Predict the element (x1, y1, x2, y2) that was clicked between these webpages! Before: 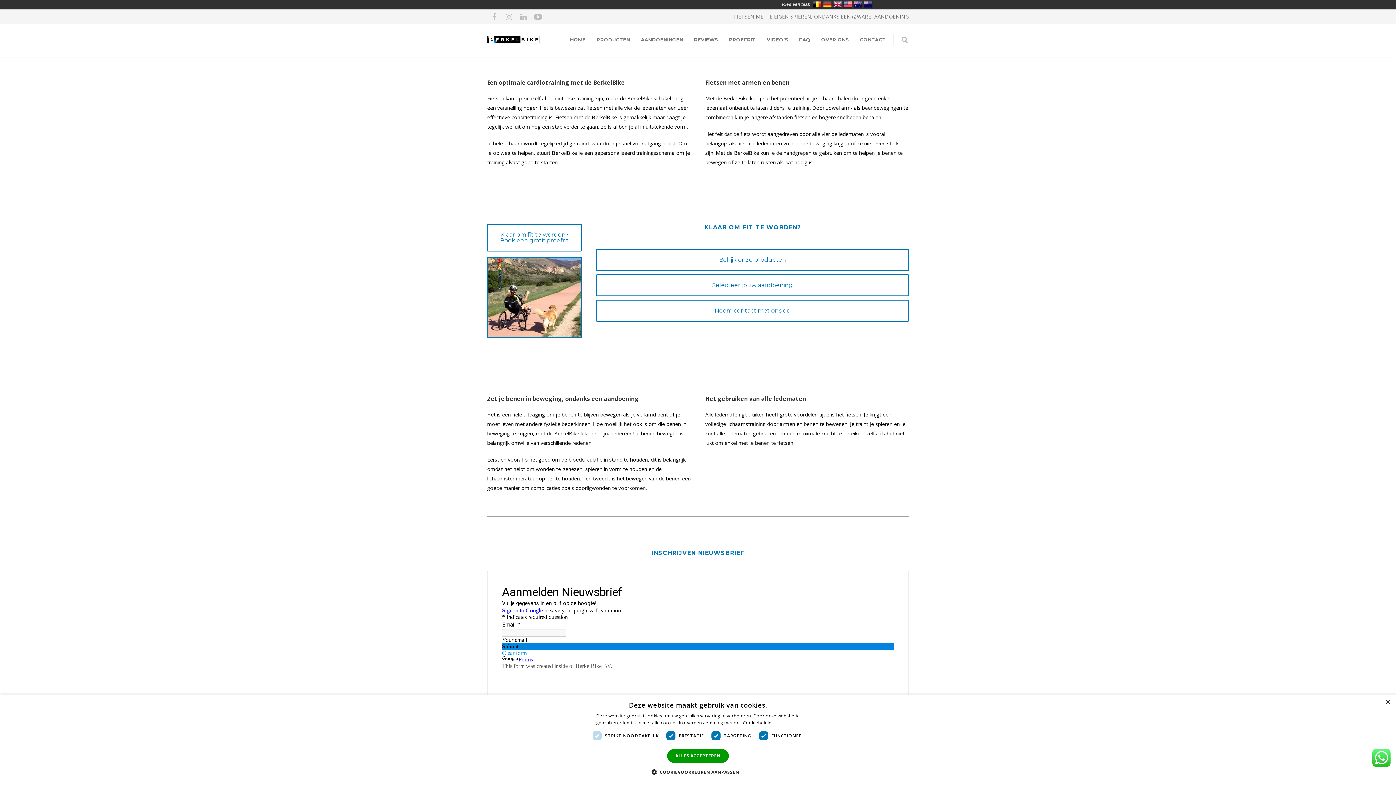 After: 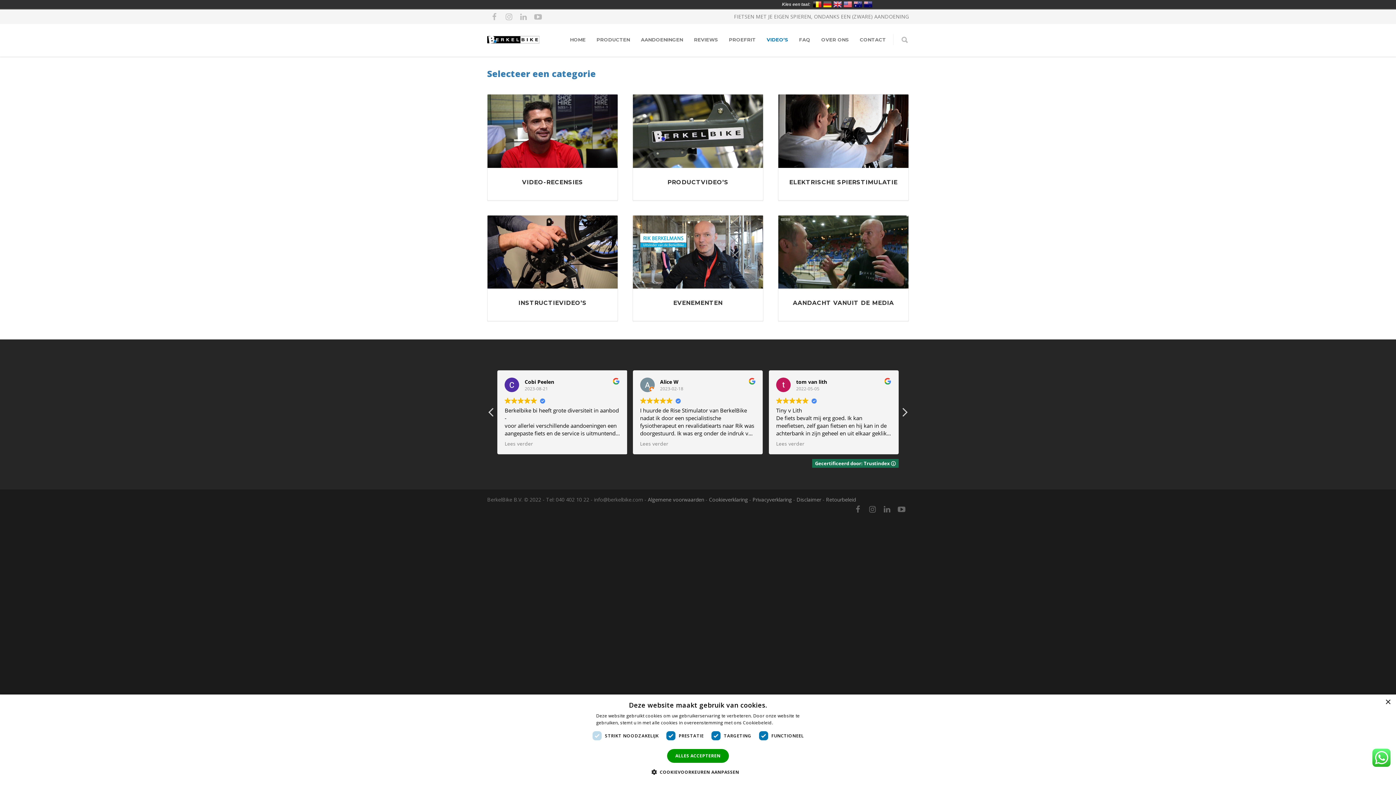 Action: bbox: (761, 36, 793, 42) label: VIDEO’S